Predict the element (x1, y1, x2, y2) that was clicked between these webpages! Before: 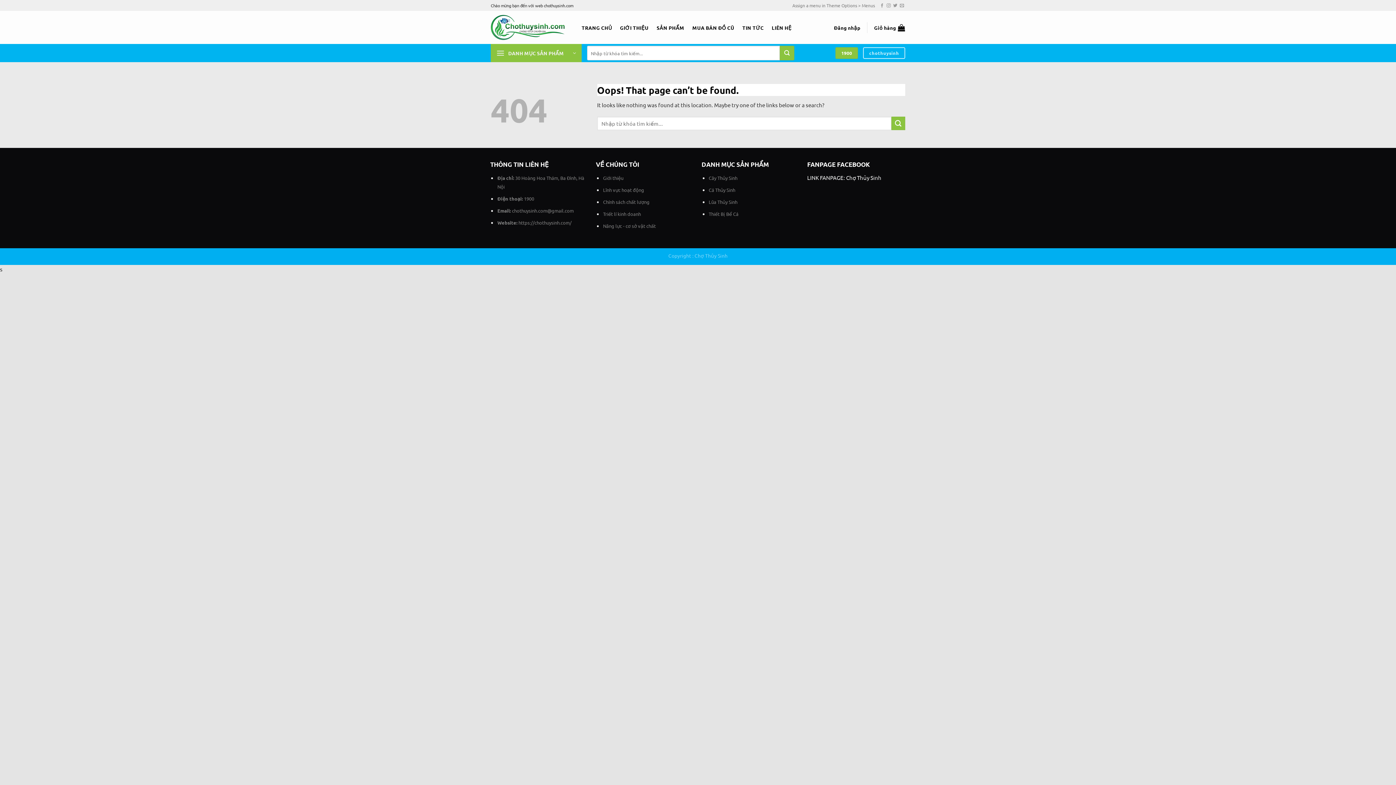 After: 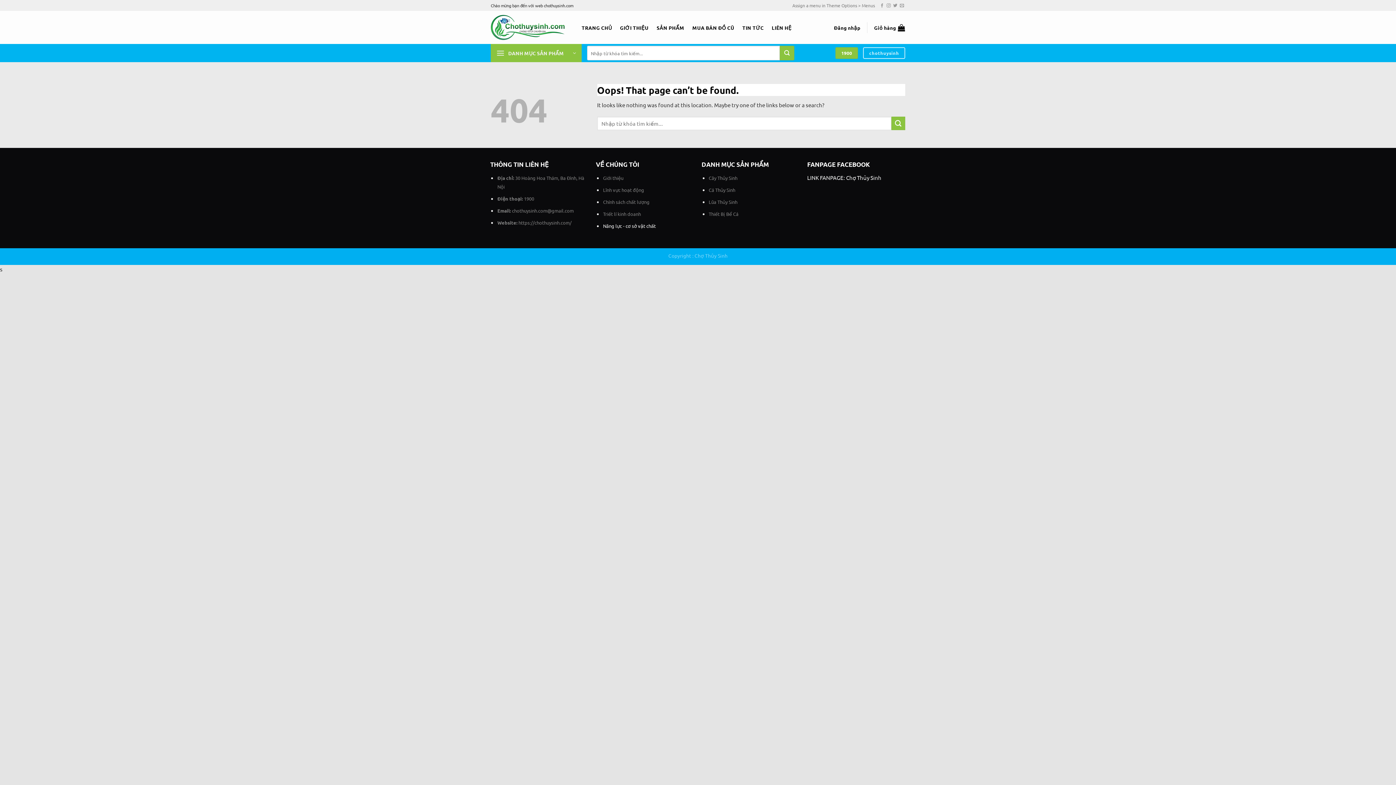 Action: bbox: (603, 223, 655, 229) label: Năng lực - cơ sở vật chất